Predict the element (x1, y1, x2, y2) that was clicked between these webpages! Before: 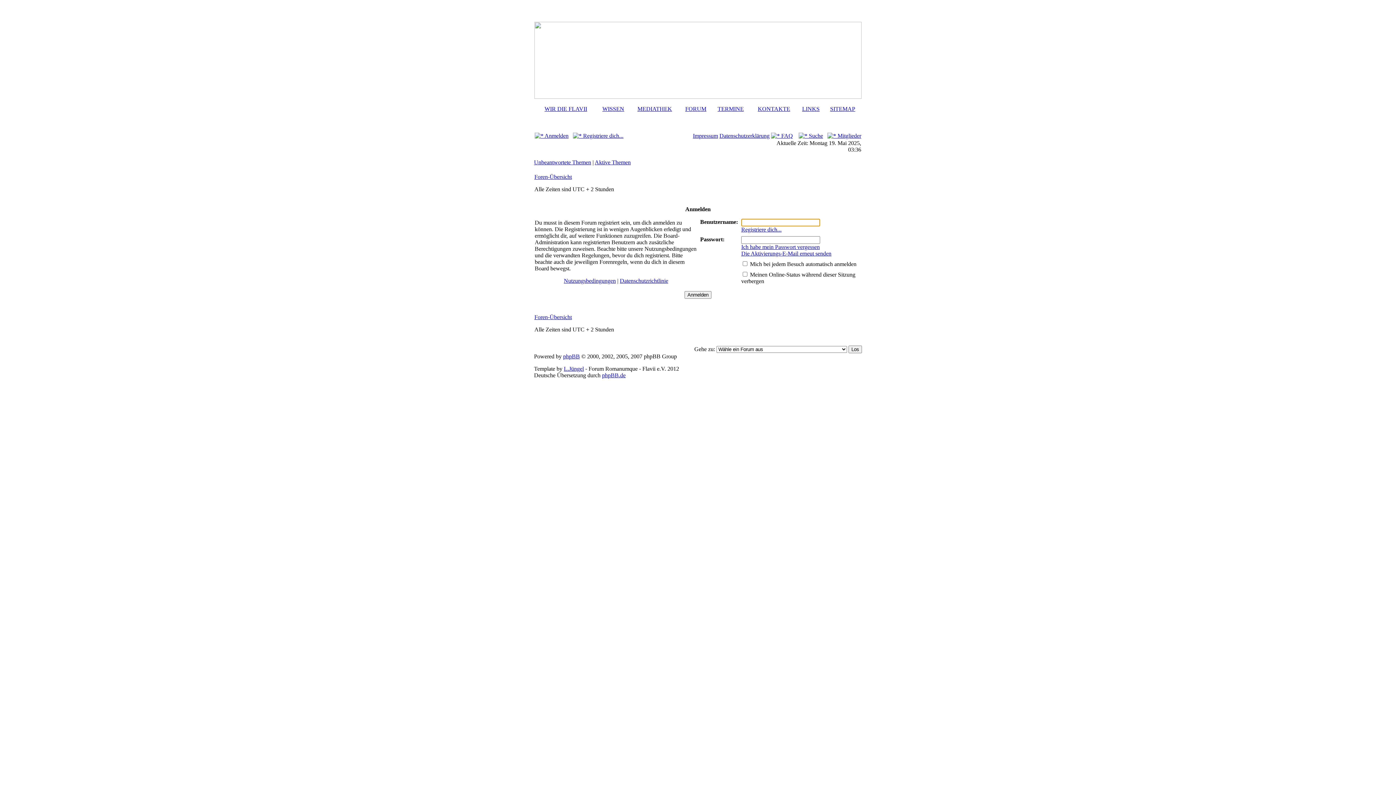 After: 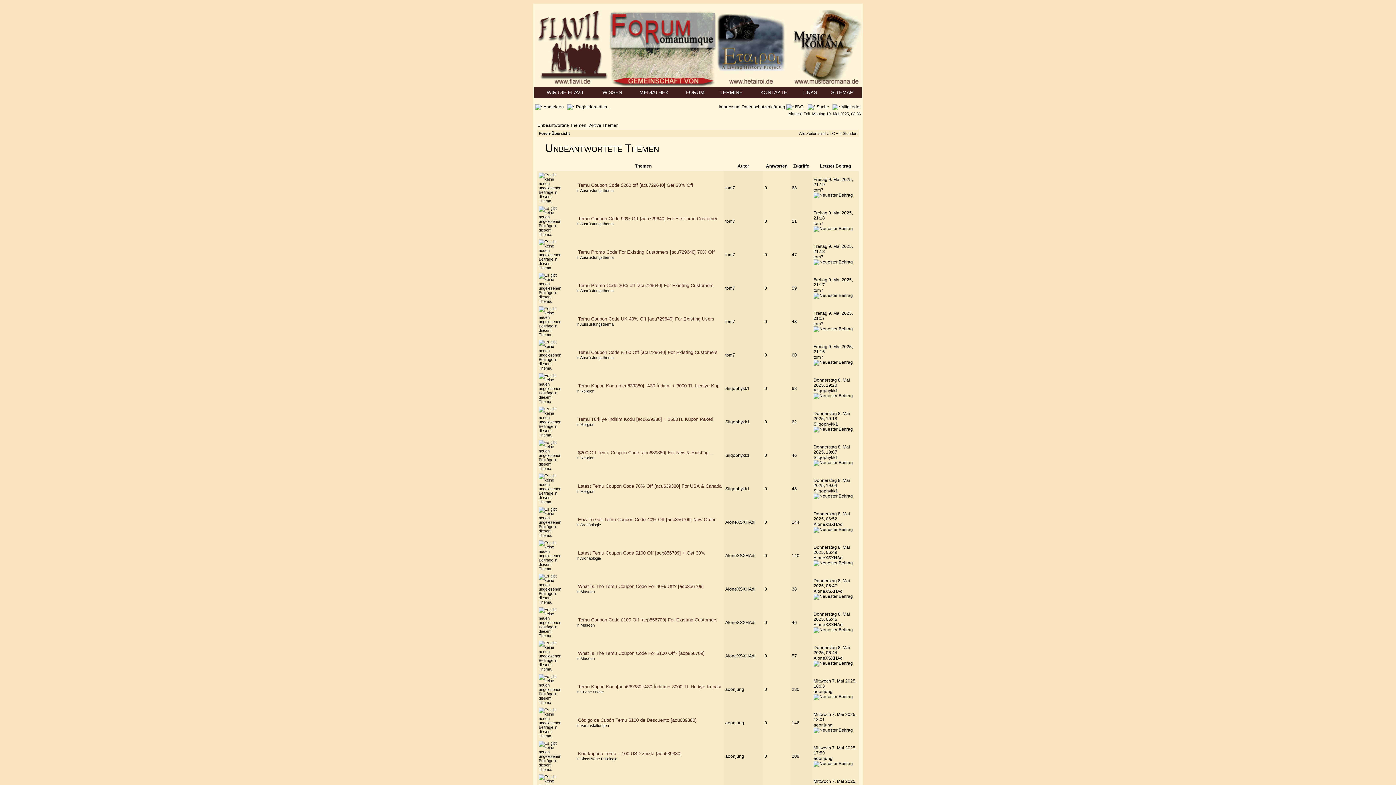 Action: bbox: (534, 159, 591, 165) label: Unbeantwortete Themen